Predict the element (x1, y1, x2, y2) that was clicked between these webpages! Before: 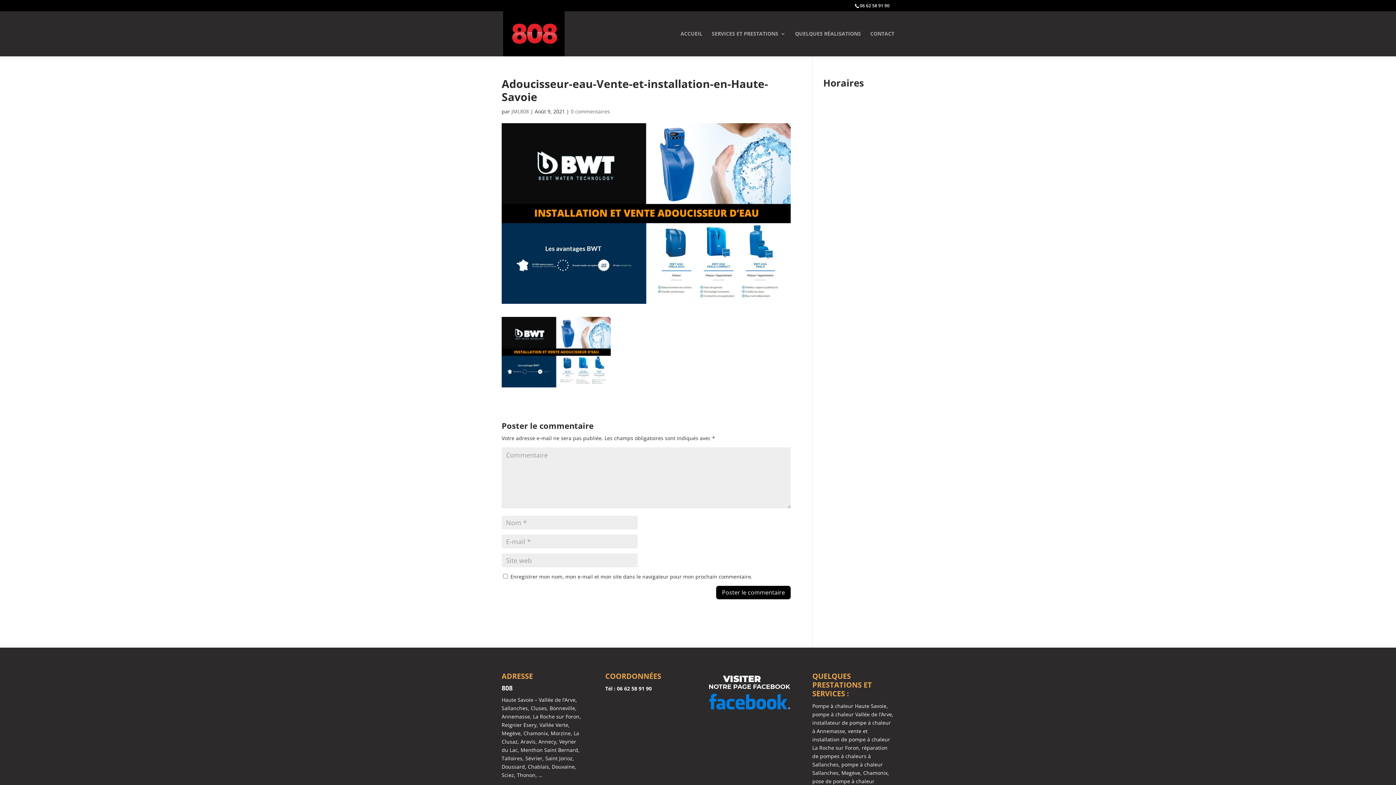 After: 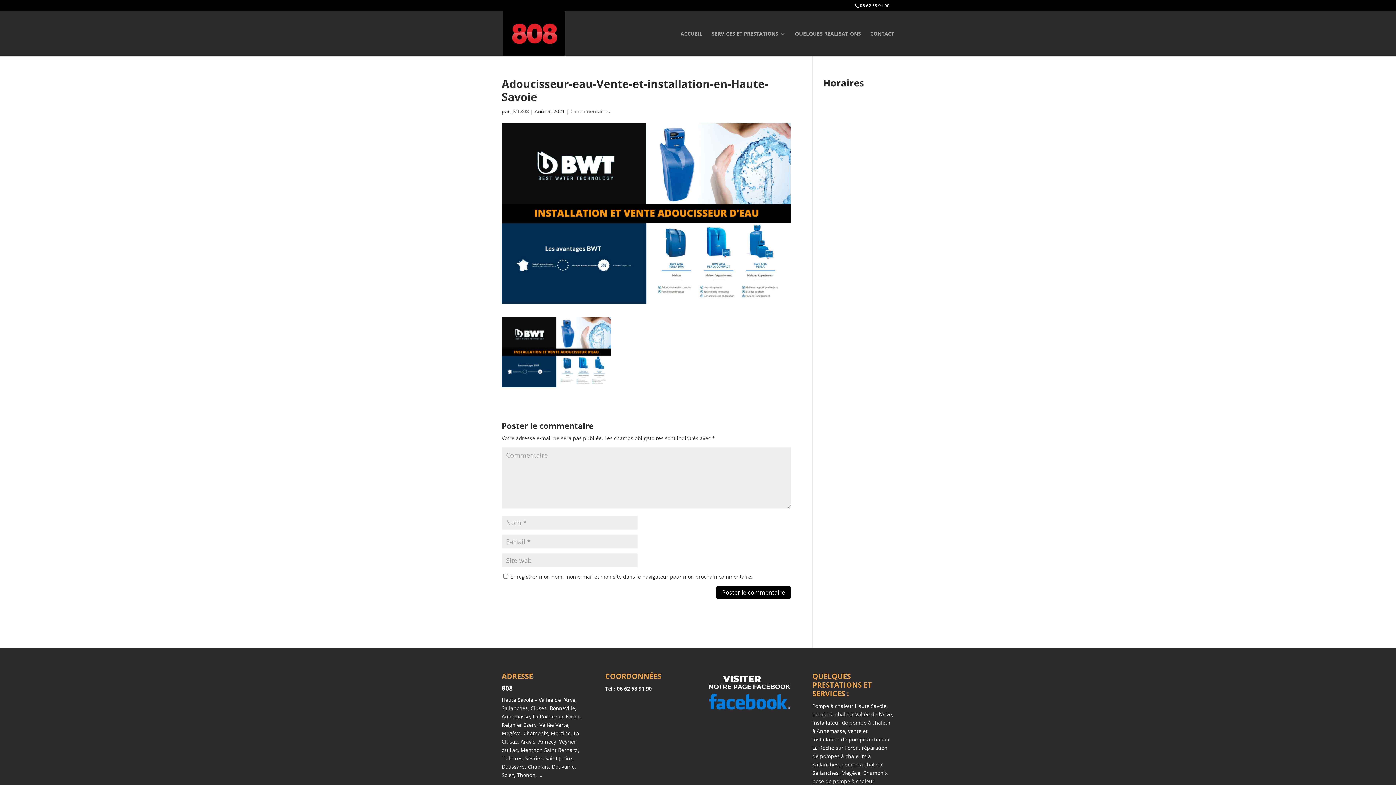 Action: bbox: (708, 707, 790, 713)